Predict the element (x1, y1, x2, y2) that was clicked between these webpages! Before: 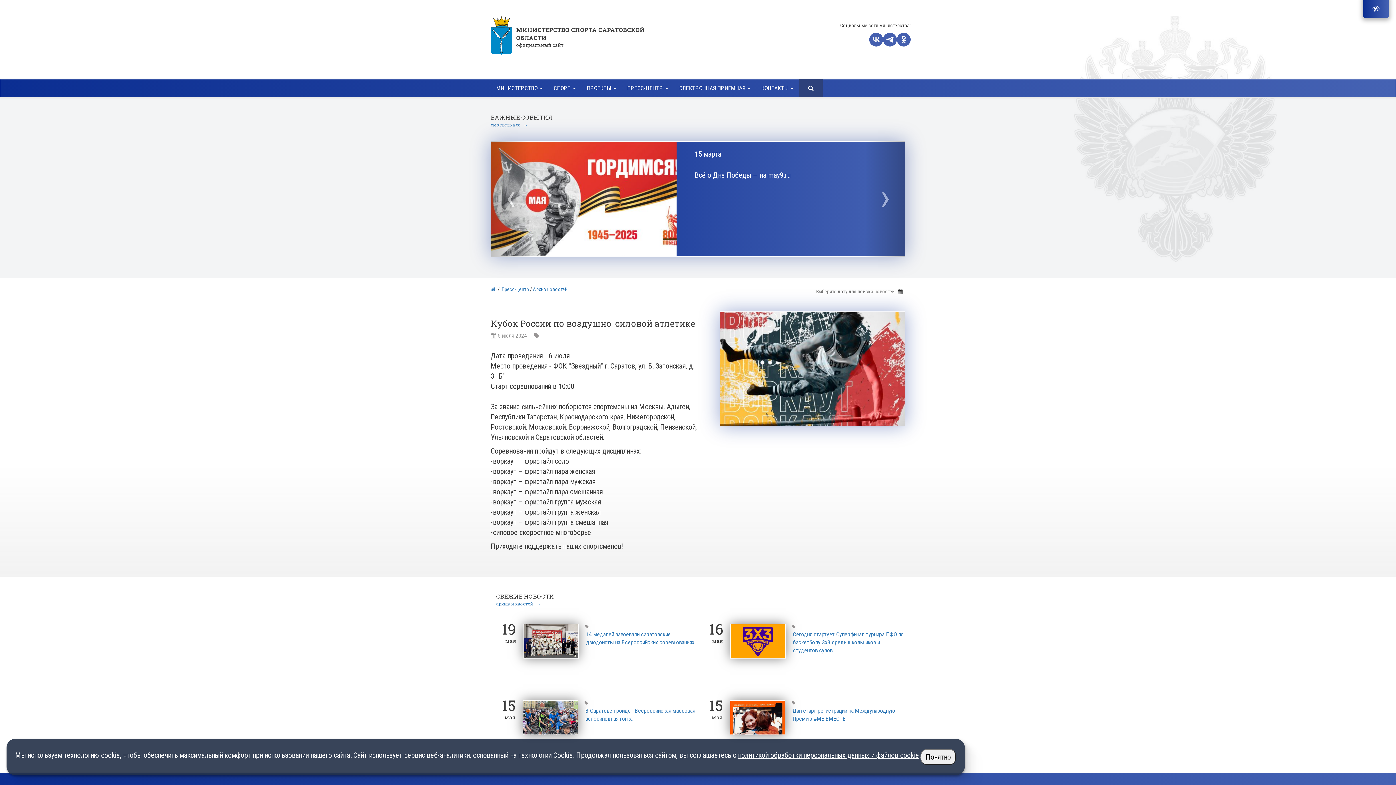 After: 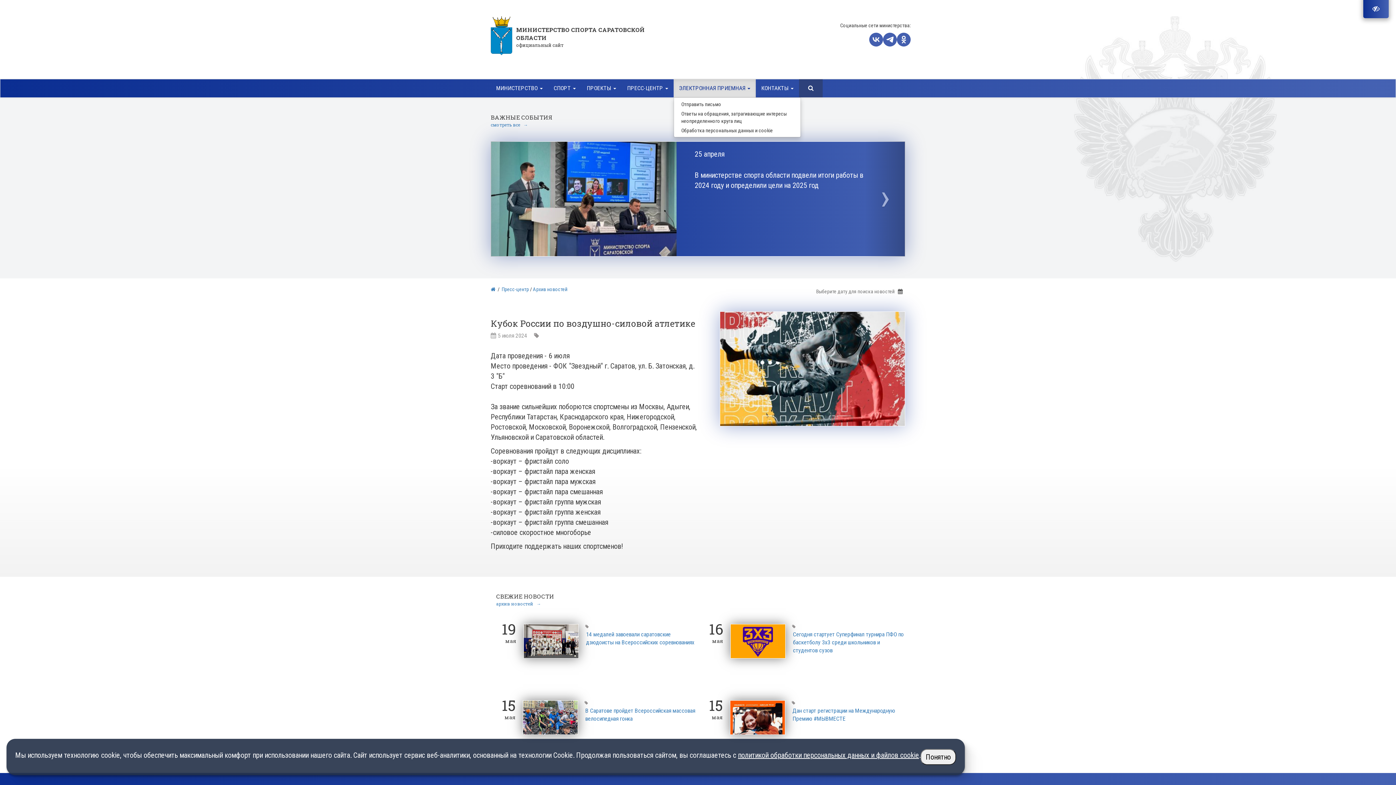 Action: label: ЭЛЕКТРОННАЯ ПРИЕМНАЯ  bbox: (673, 79, 756, 97)